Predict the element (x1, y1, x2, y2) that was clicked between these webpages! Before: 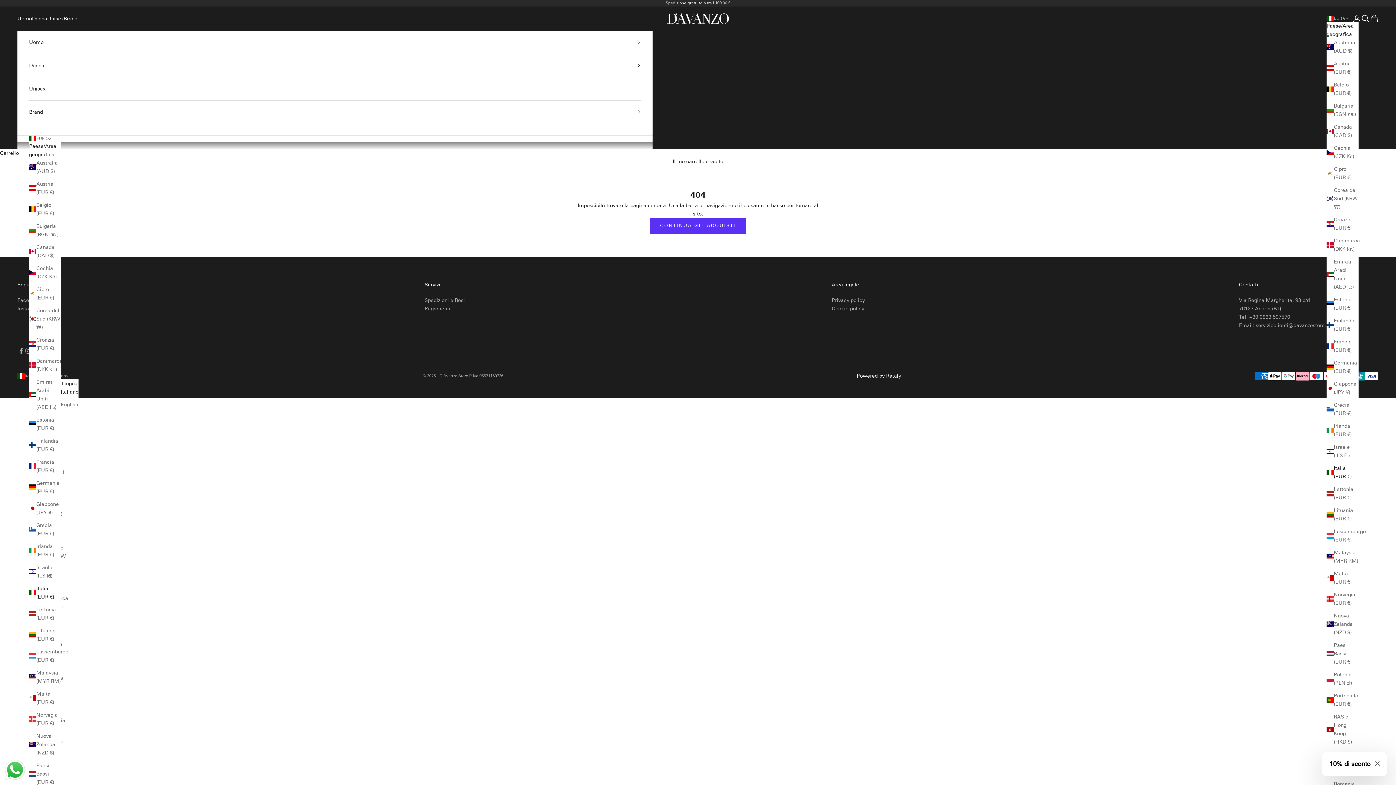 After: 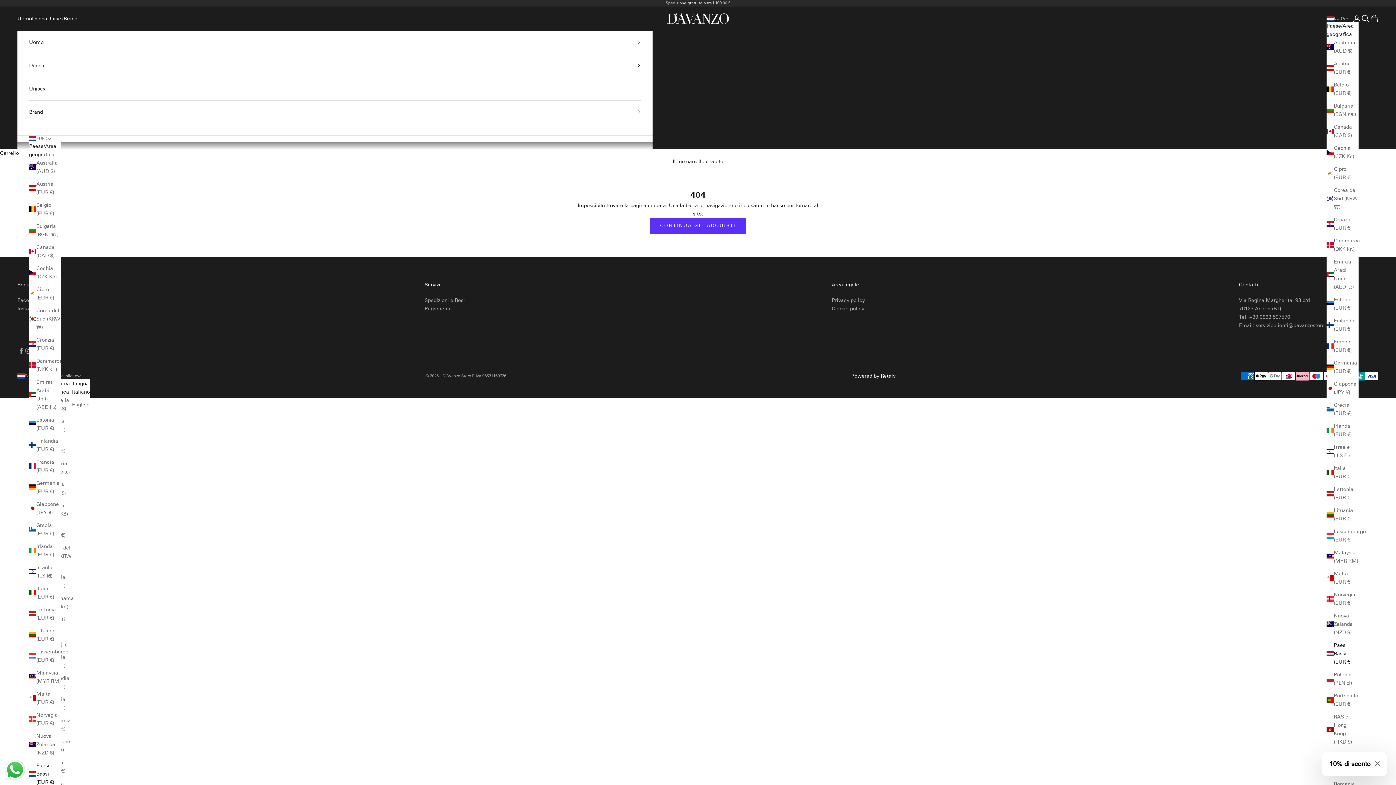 Action: bbox: (29, 761, 61, 786) label: Paesi Bassi (EUR €)